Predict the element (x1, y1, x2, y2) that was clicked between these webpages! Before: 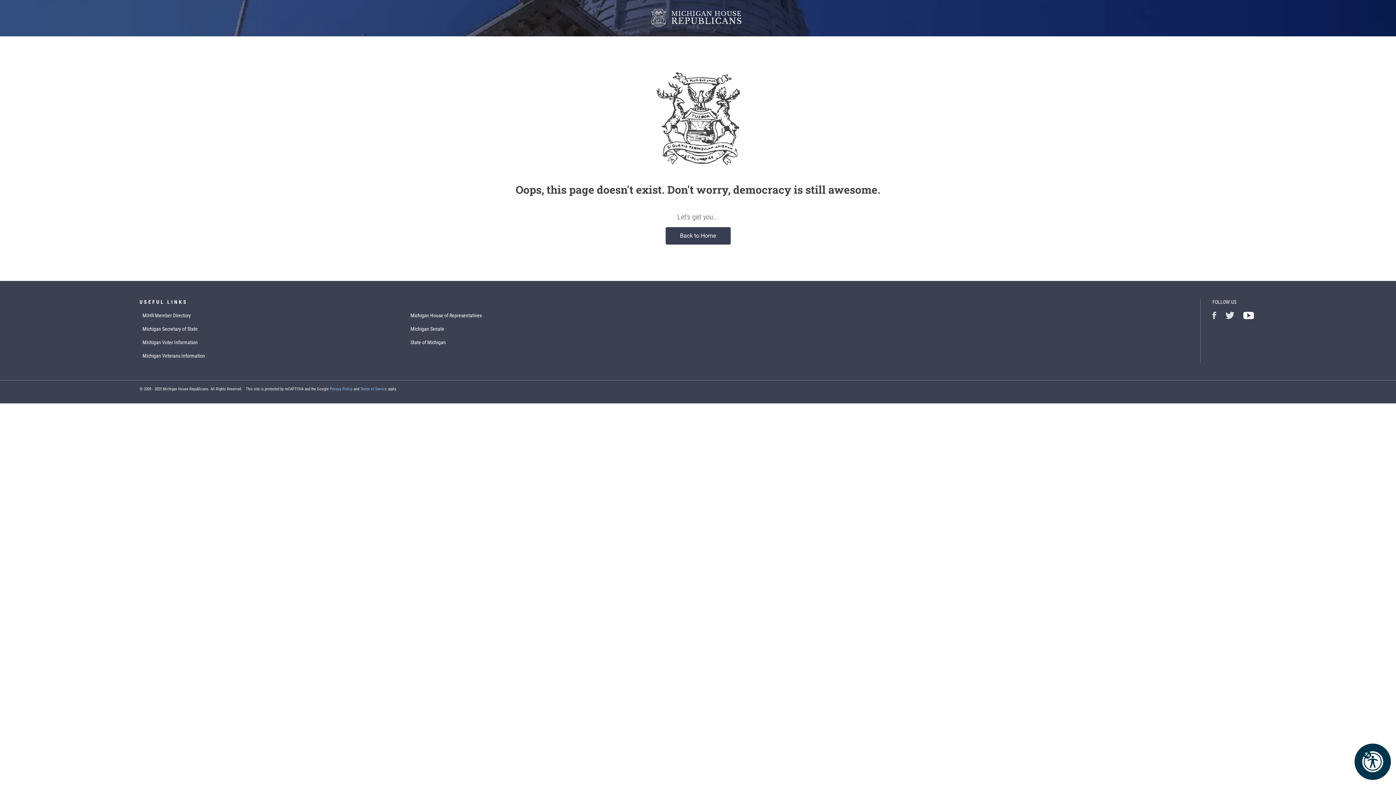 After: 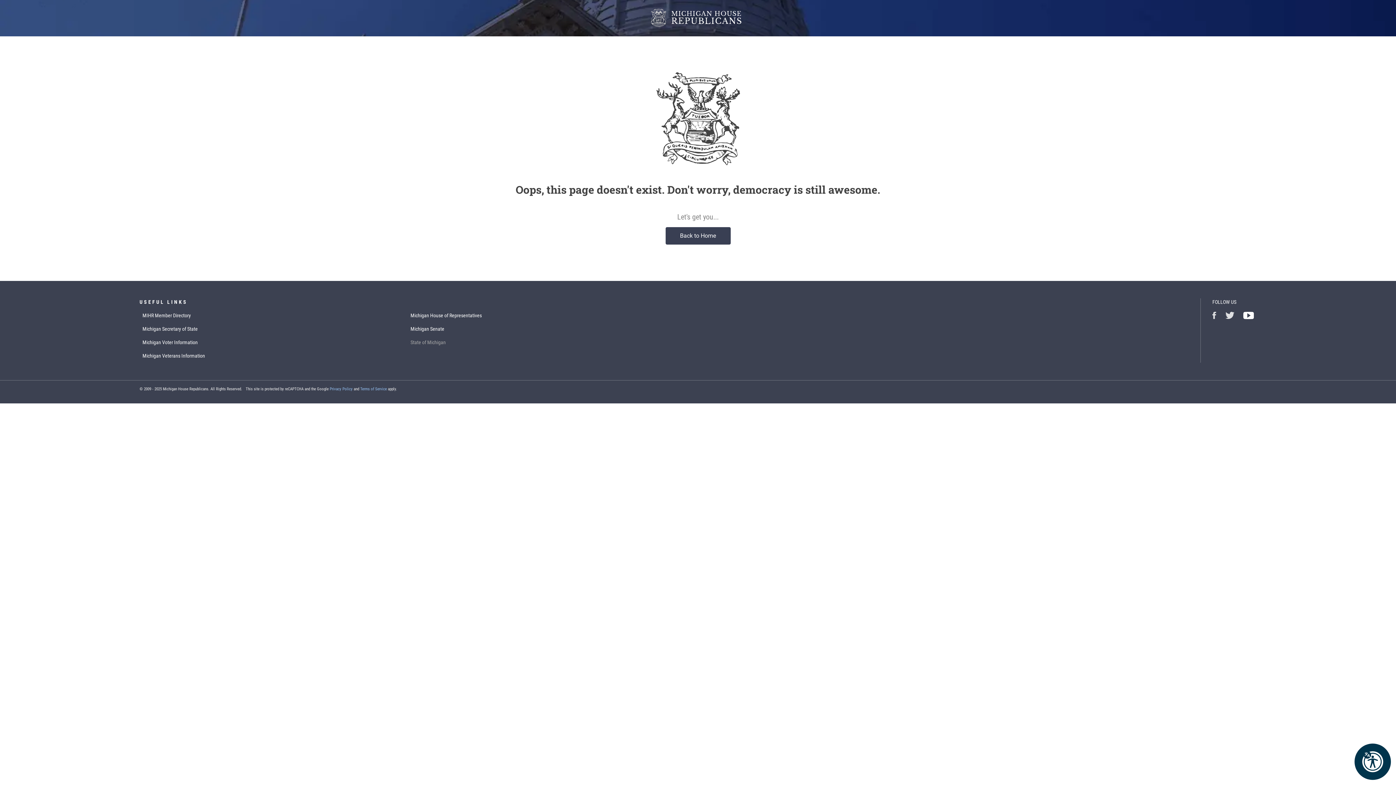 Action: label: State of Michigan bbox: (410, 339, 445, 345)